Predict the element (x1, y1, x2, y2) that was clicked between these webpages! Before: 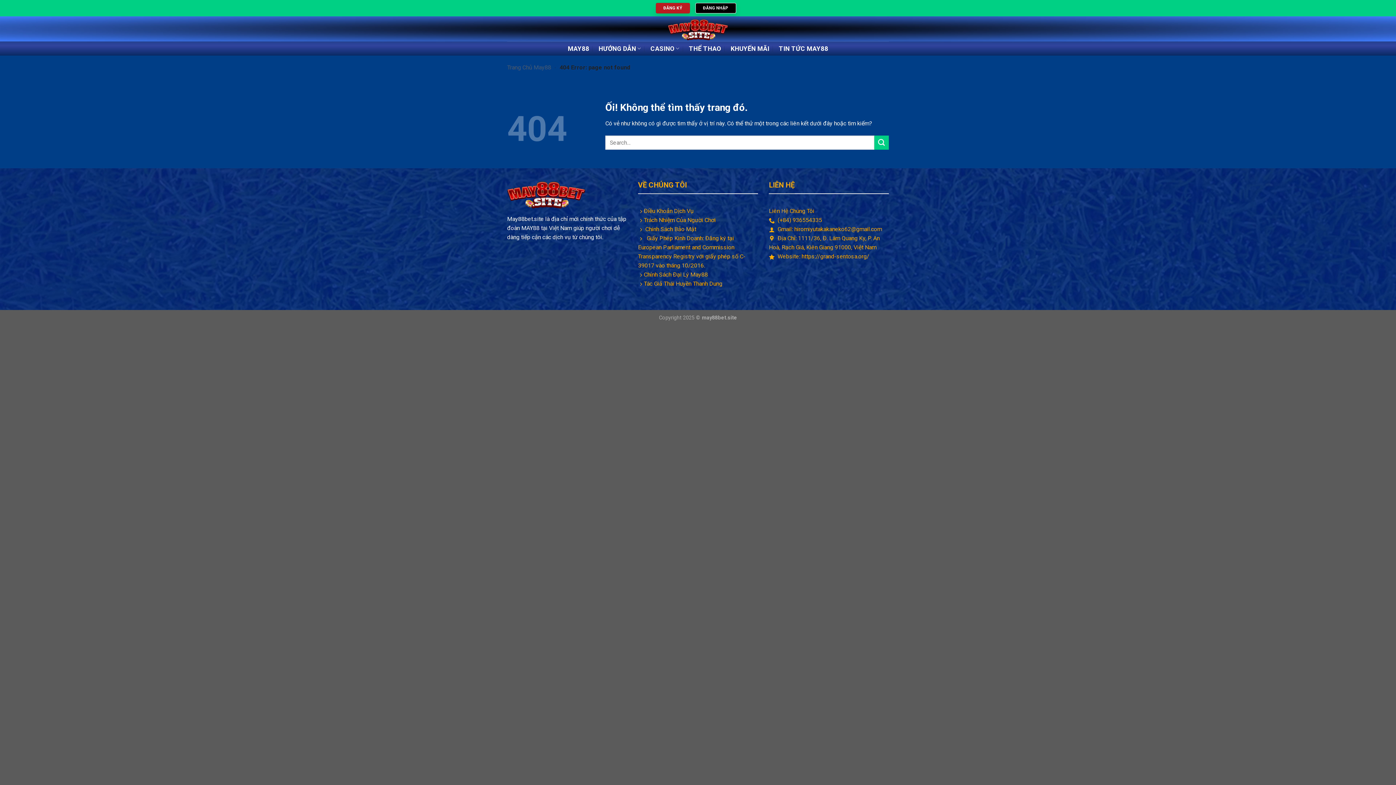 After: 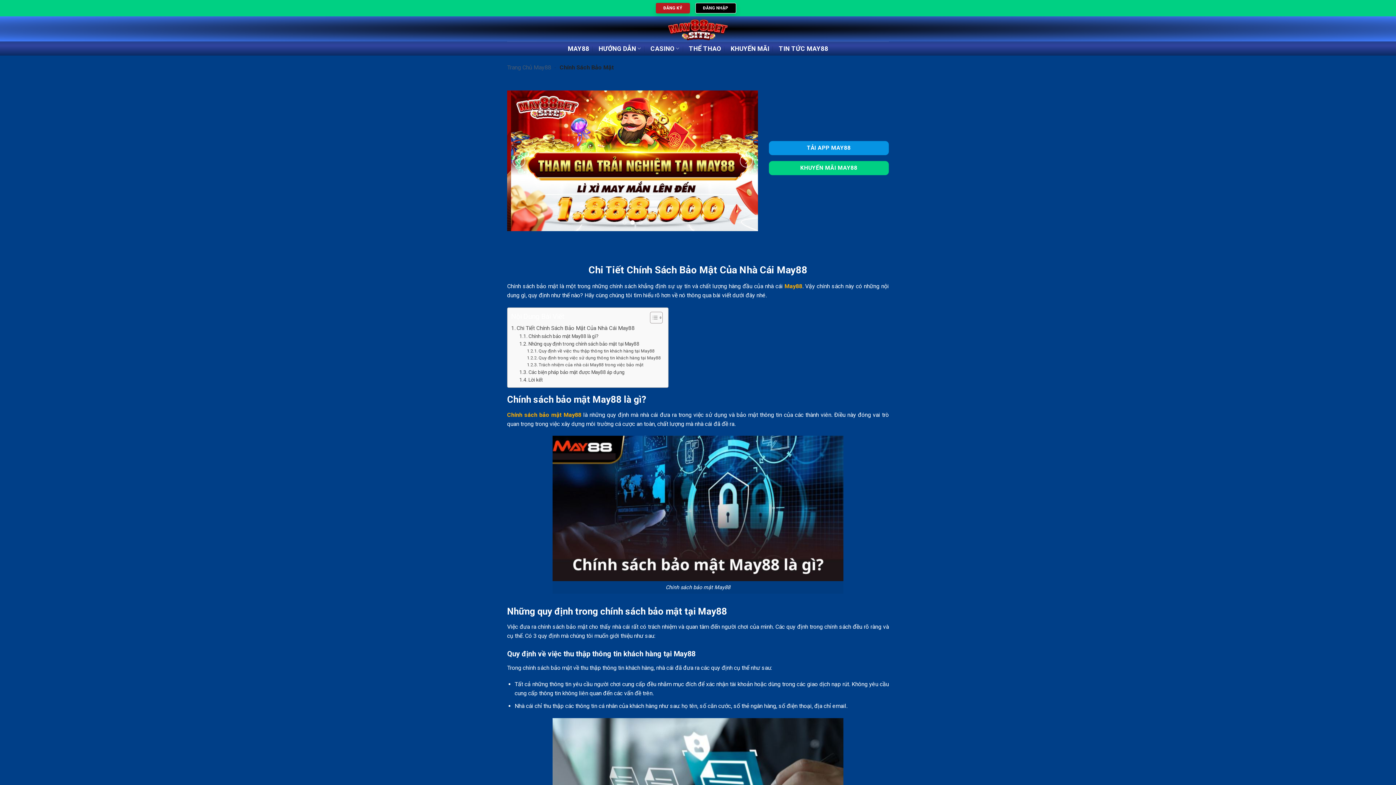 Action: bbox: (644, 225, 696, 232) label:  Chính Sách Bảo Mật